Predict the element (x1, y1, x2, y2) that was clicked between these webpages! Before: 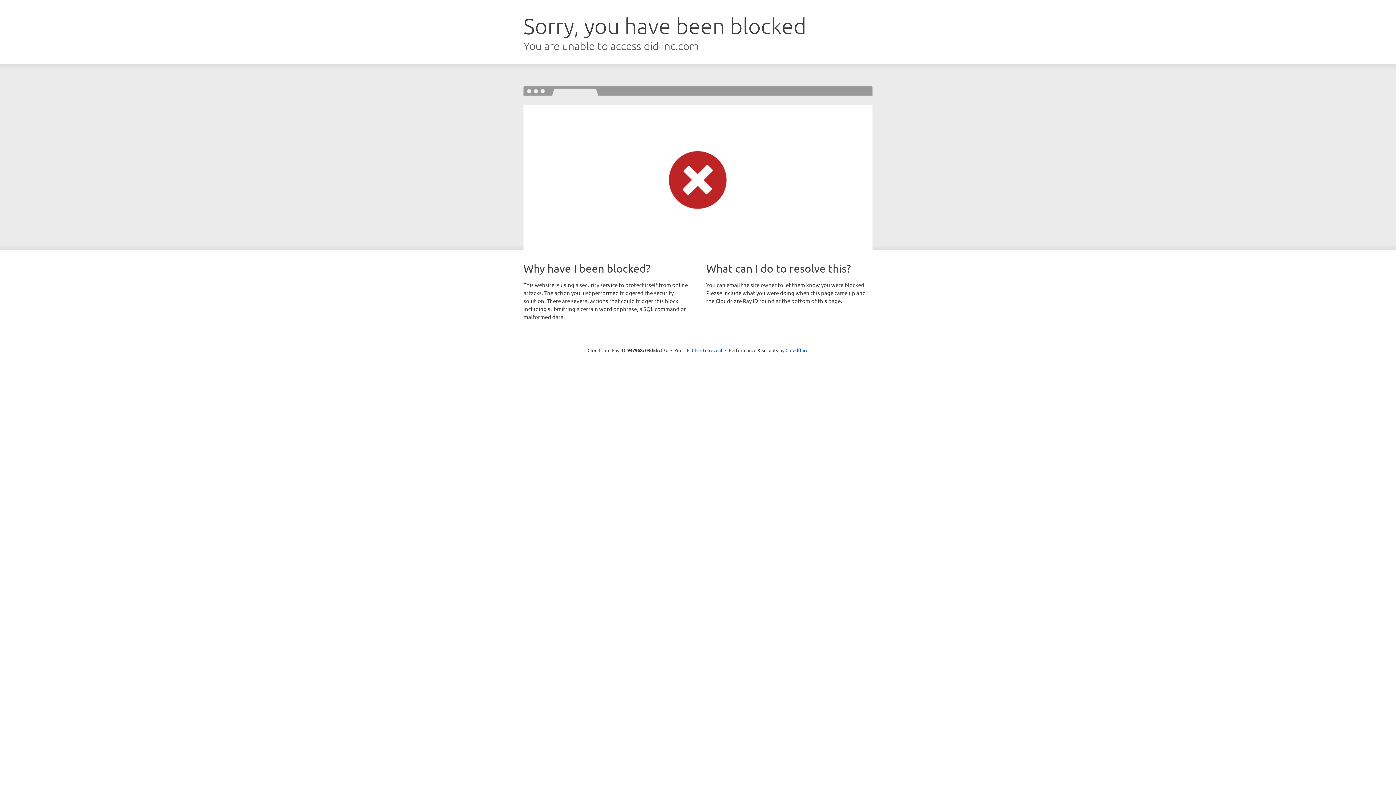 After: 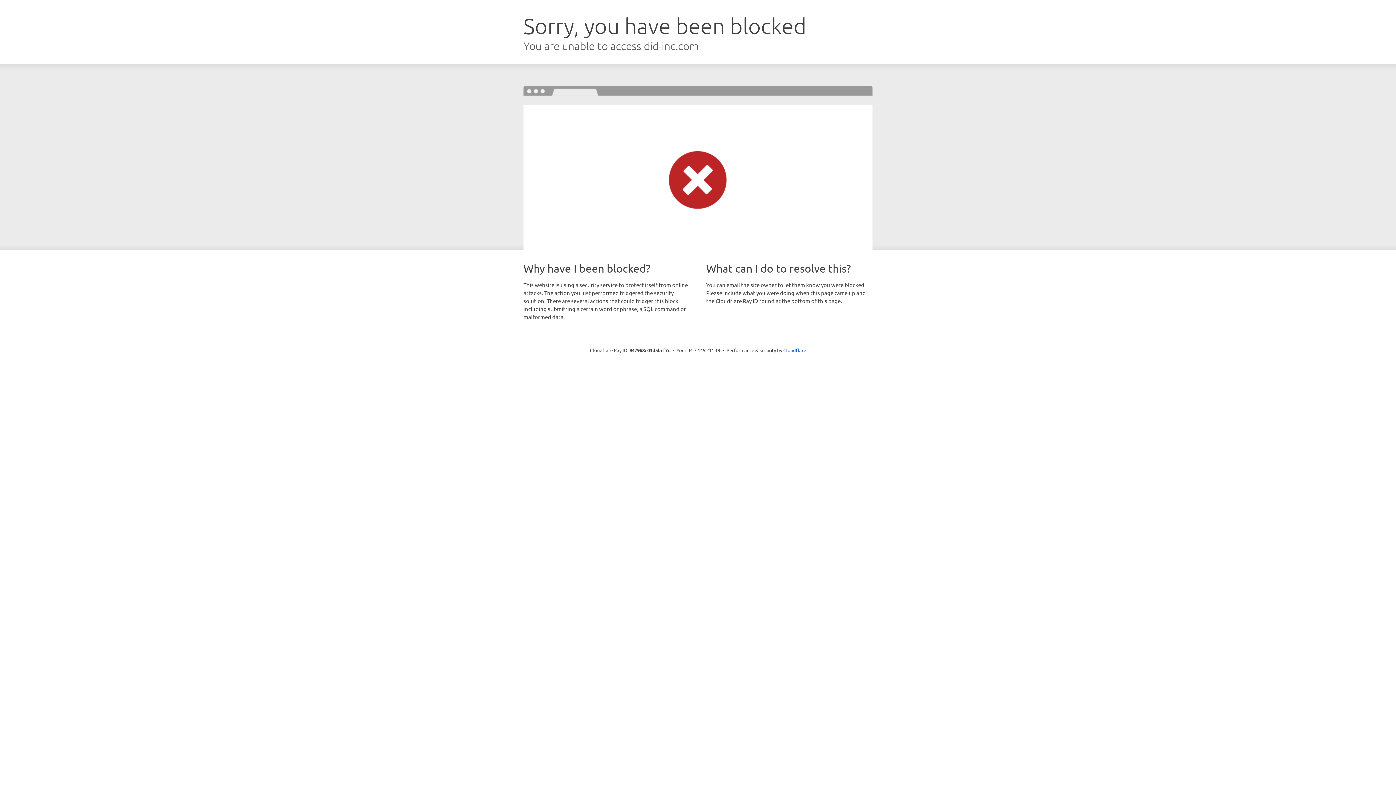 Action: bbox: (692, 346, 722, 353) label: Click to reveal